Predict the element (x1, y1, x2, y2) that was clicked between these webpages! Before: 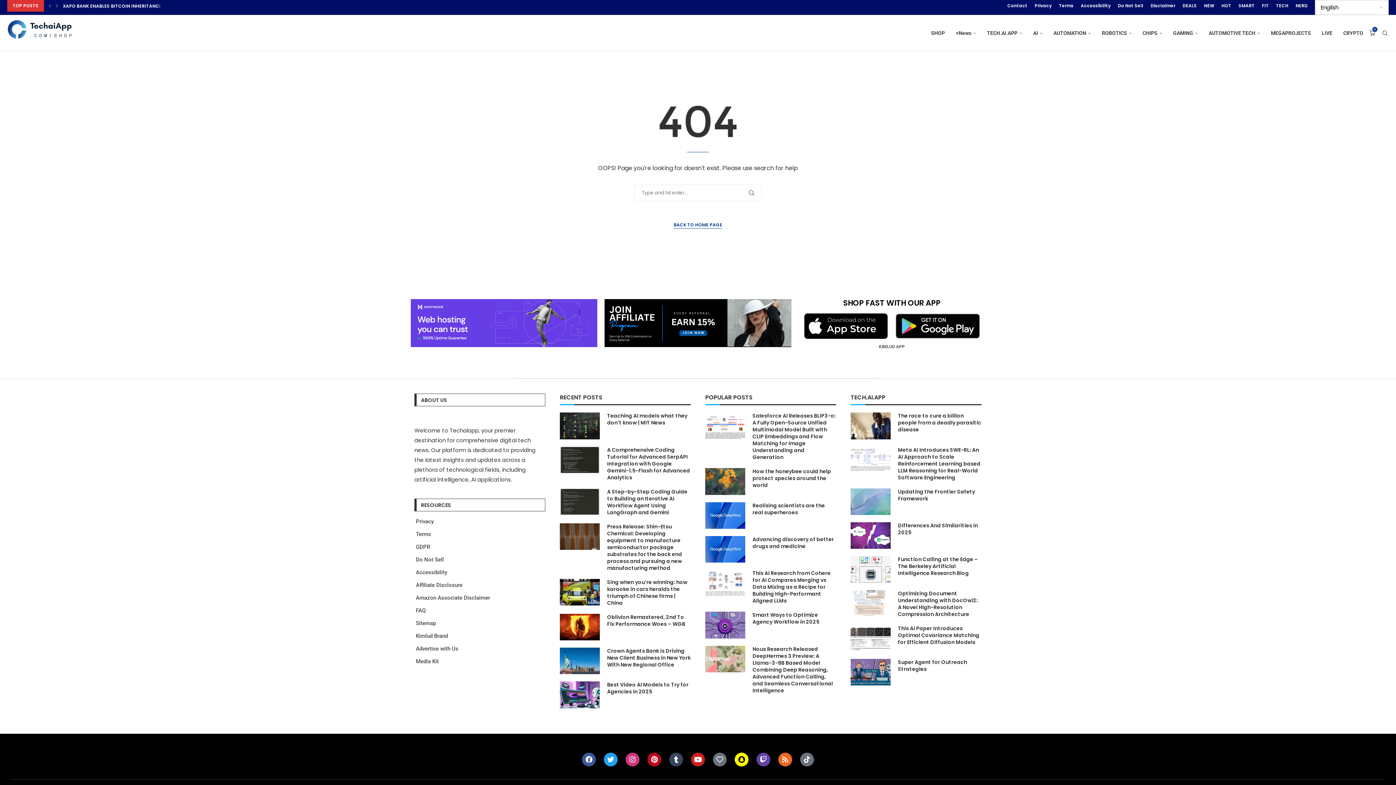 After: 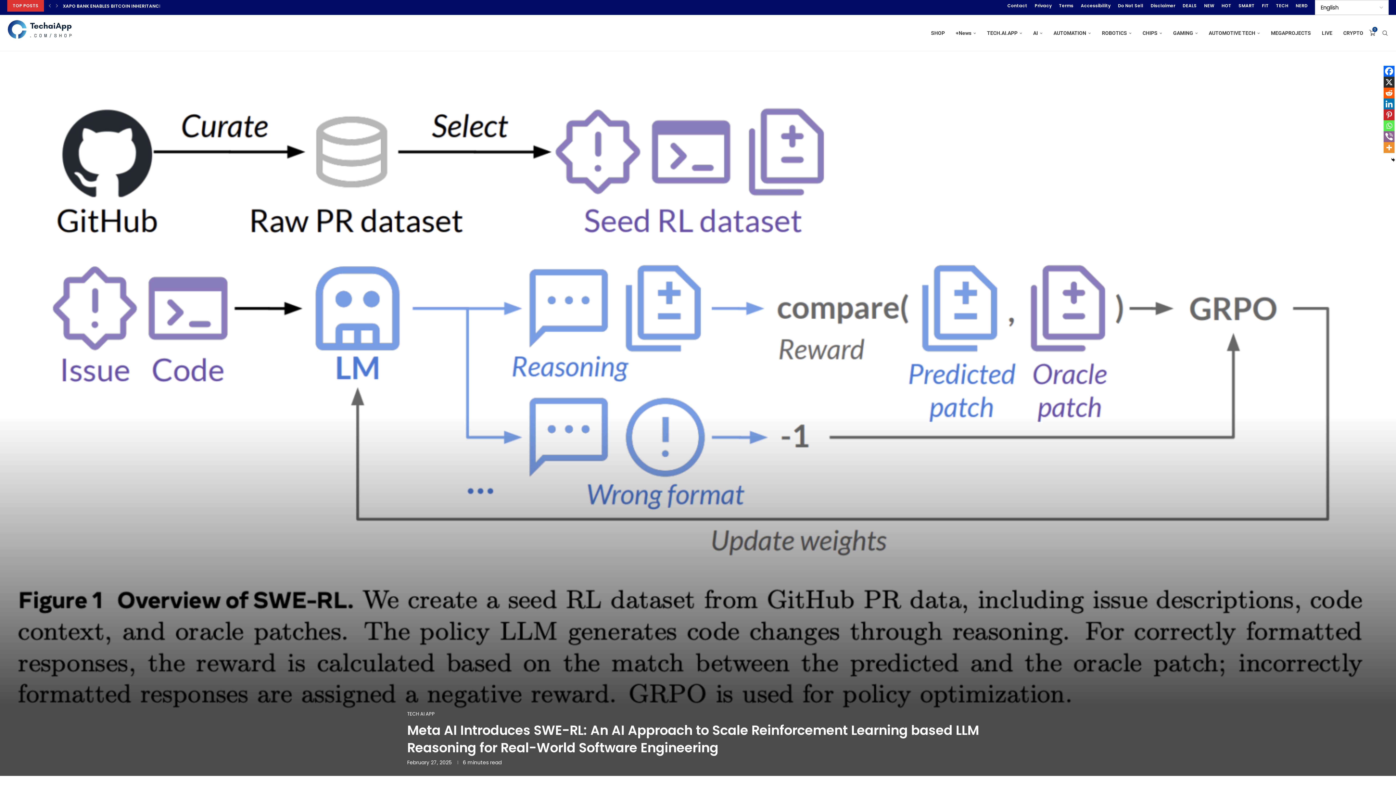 Action: bbox: (898, 446, 980, 481) label: Meta AI Introduces SWE-RL: An AI Approach to Scale Reinforcement Learning based LLM Reasoning for Real-World Software Engineering